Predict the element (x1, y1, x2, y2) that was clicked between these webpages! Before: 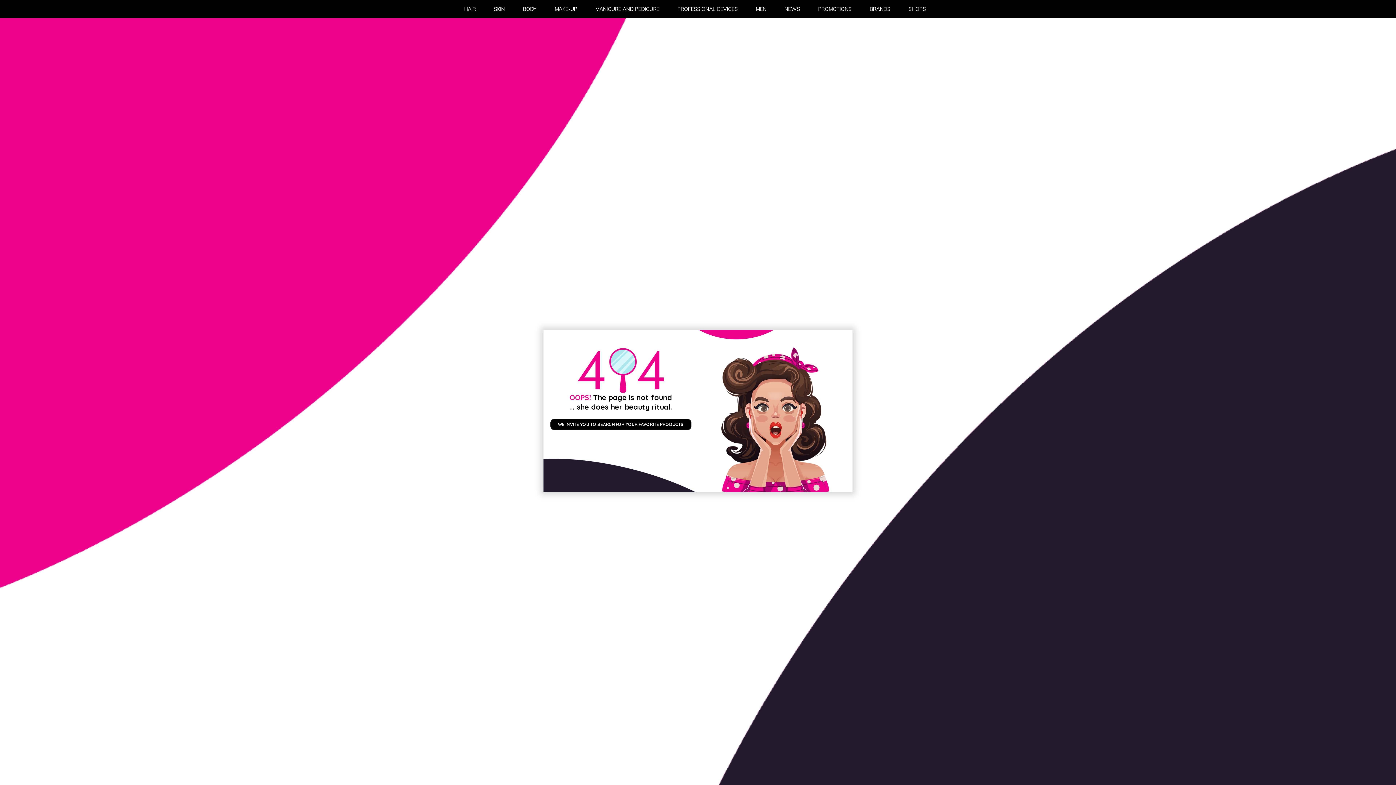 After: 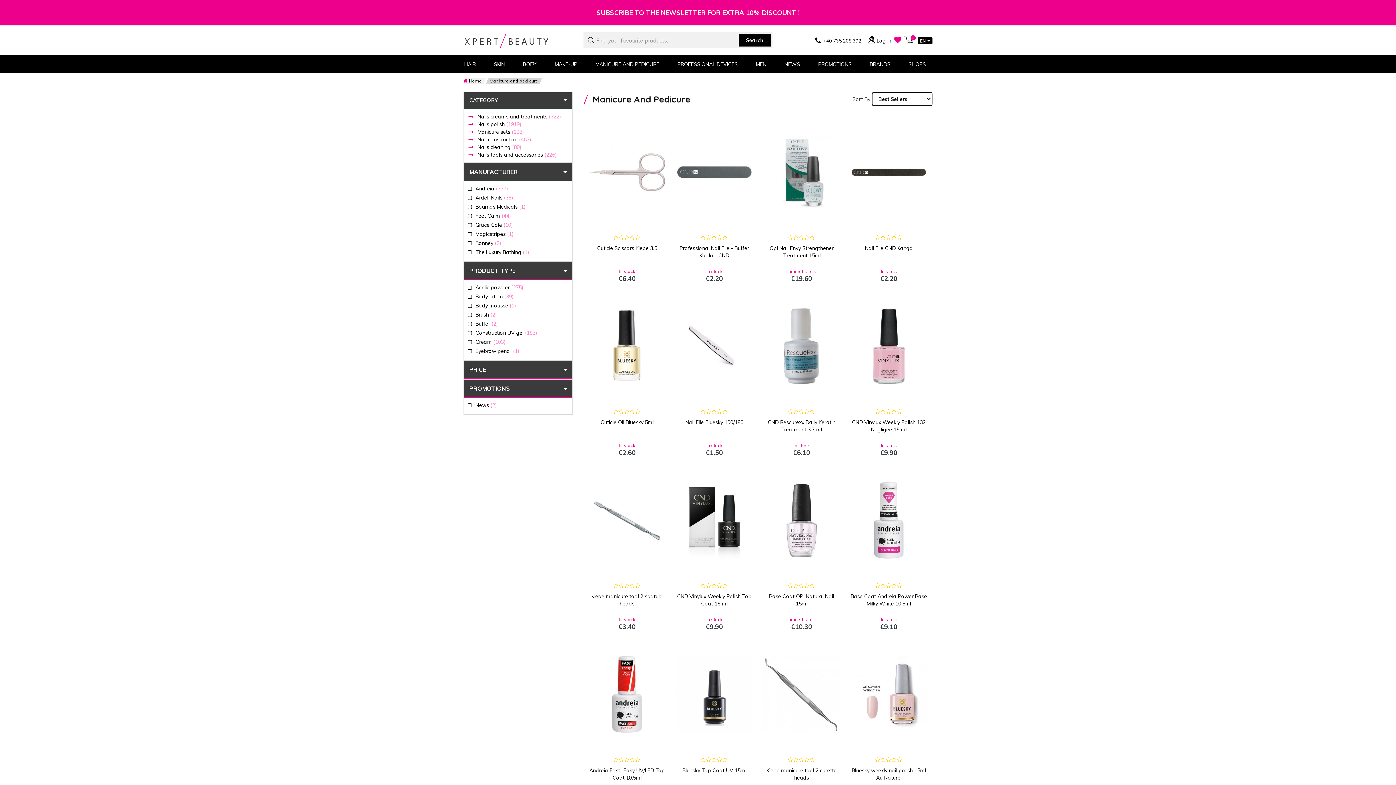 Action: label: MANICURE AND PEDICURE bbox: (595, 0, 659, 18)